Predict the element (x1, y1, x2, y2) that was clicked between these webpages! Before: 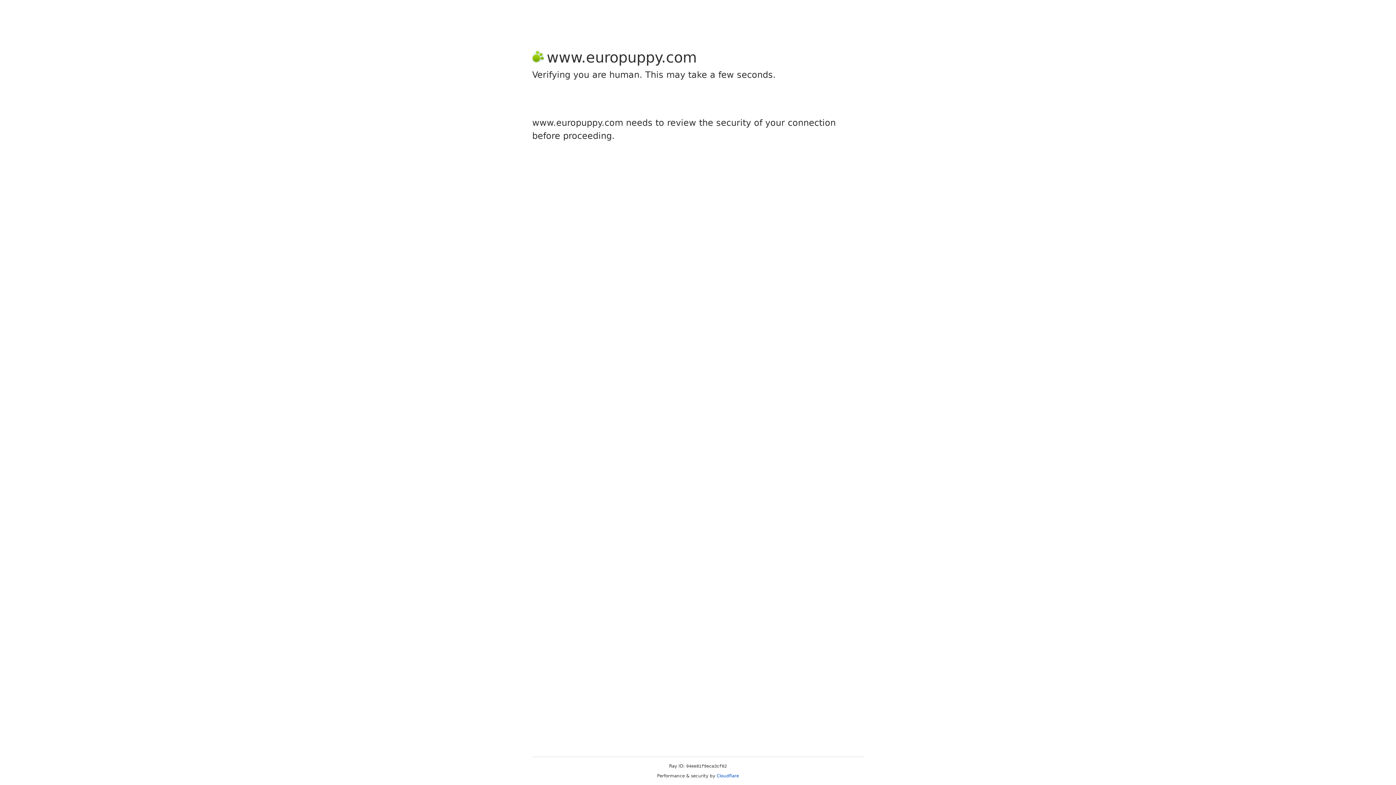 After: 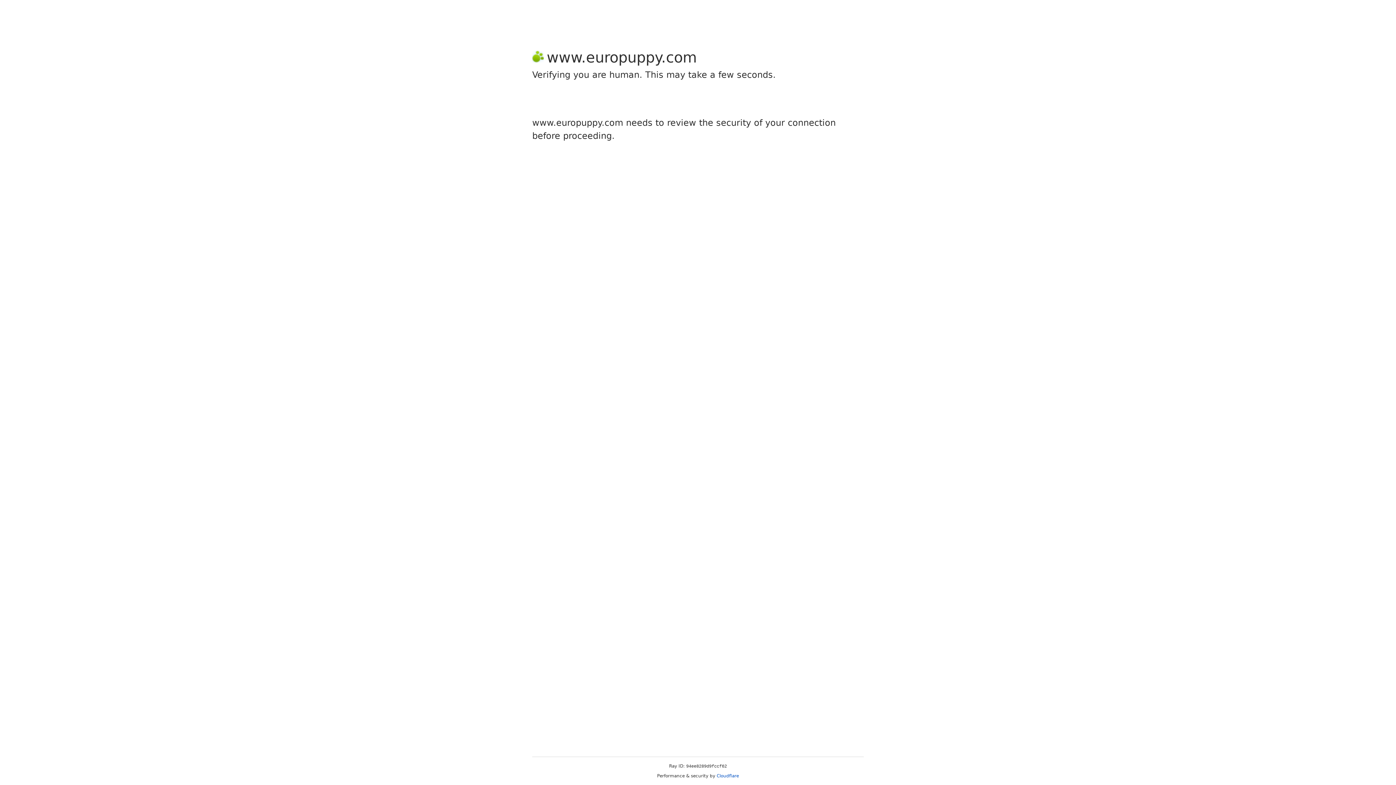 Action: label: Cloudflare bbox: (716, 773, 739, 778)